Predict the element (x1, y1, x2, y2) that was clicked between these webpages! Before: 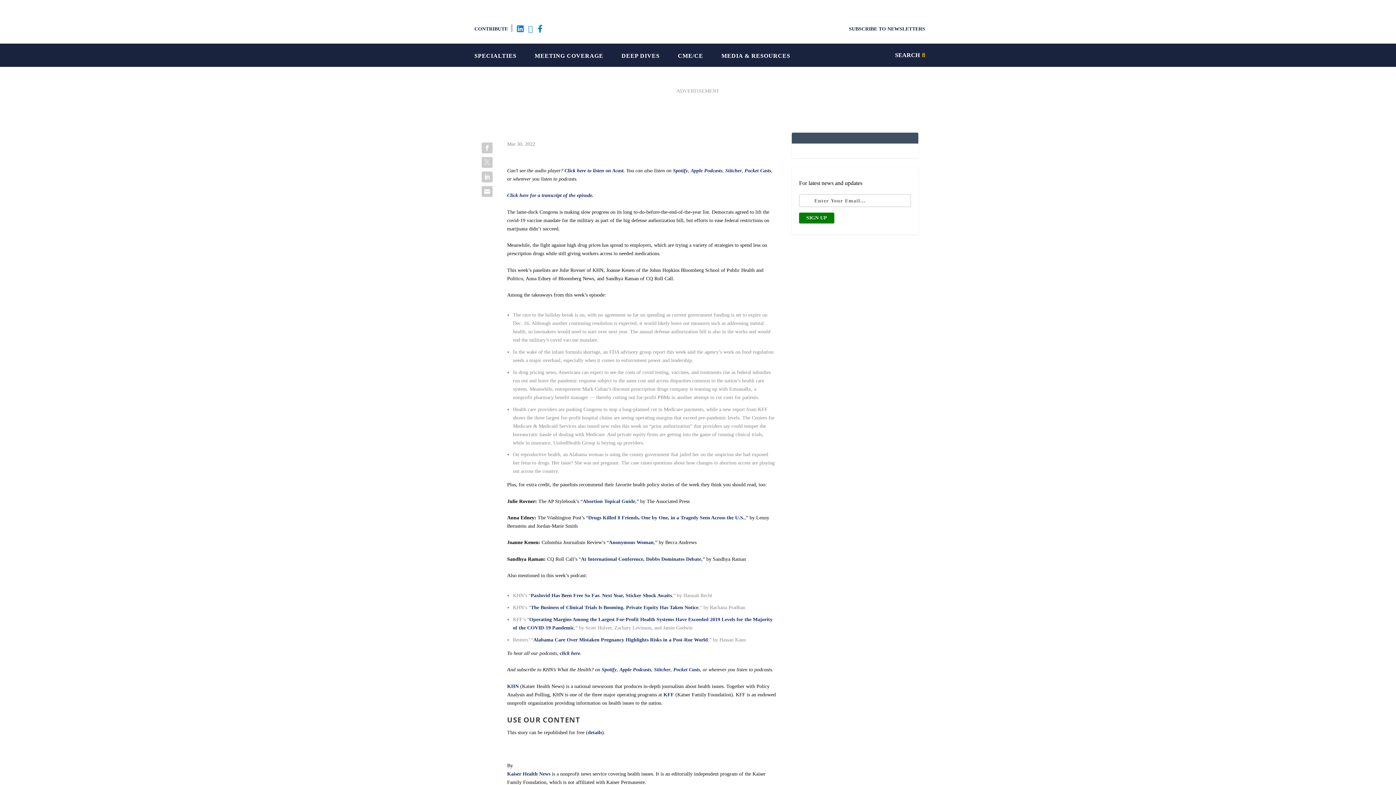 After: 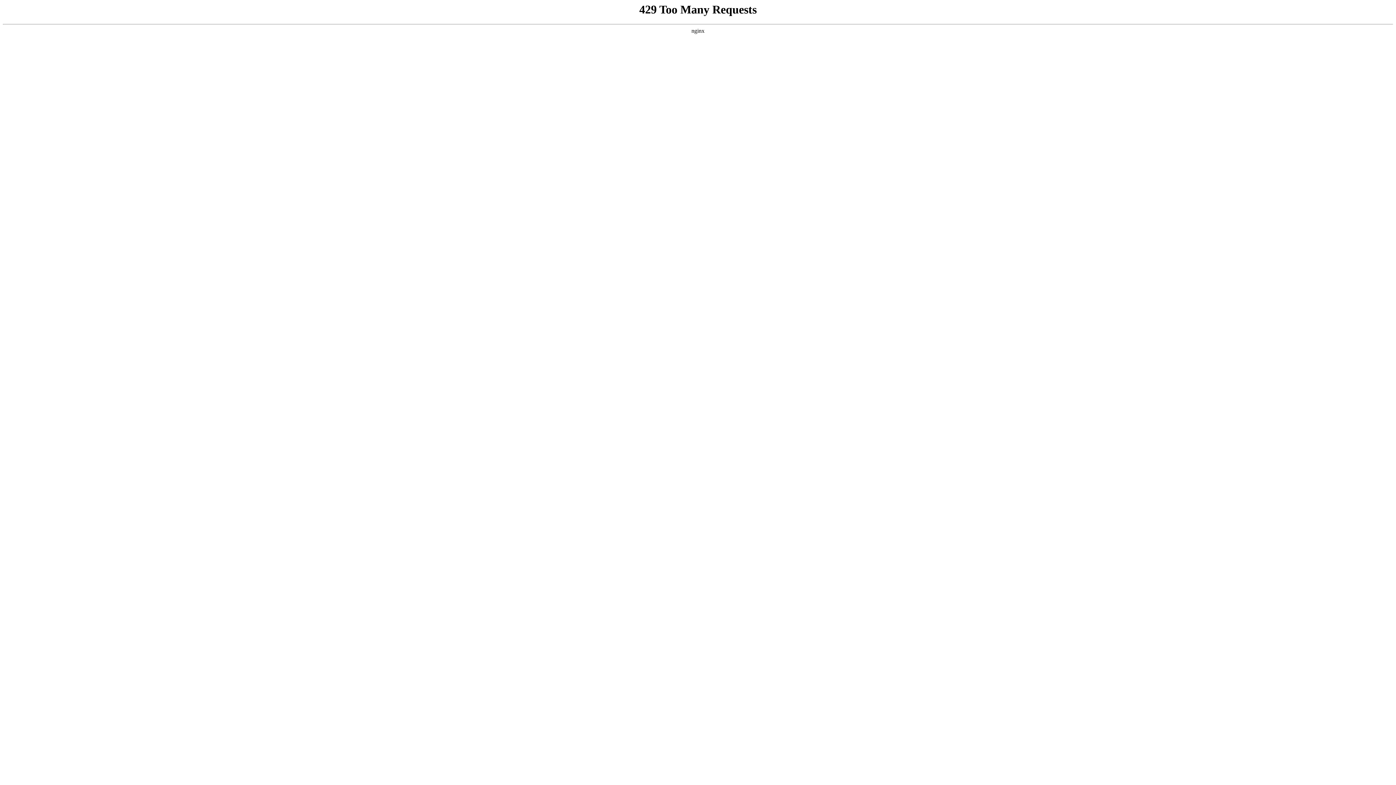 Action: bbox: (507, 192, 593, 198) label: Click here for a transcript of the episode.